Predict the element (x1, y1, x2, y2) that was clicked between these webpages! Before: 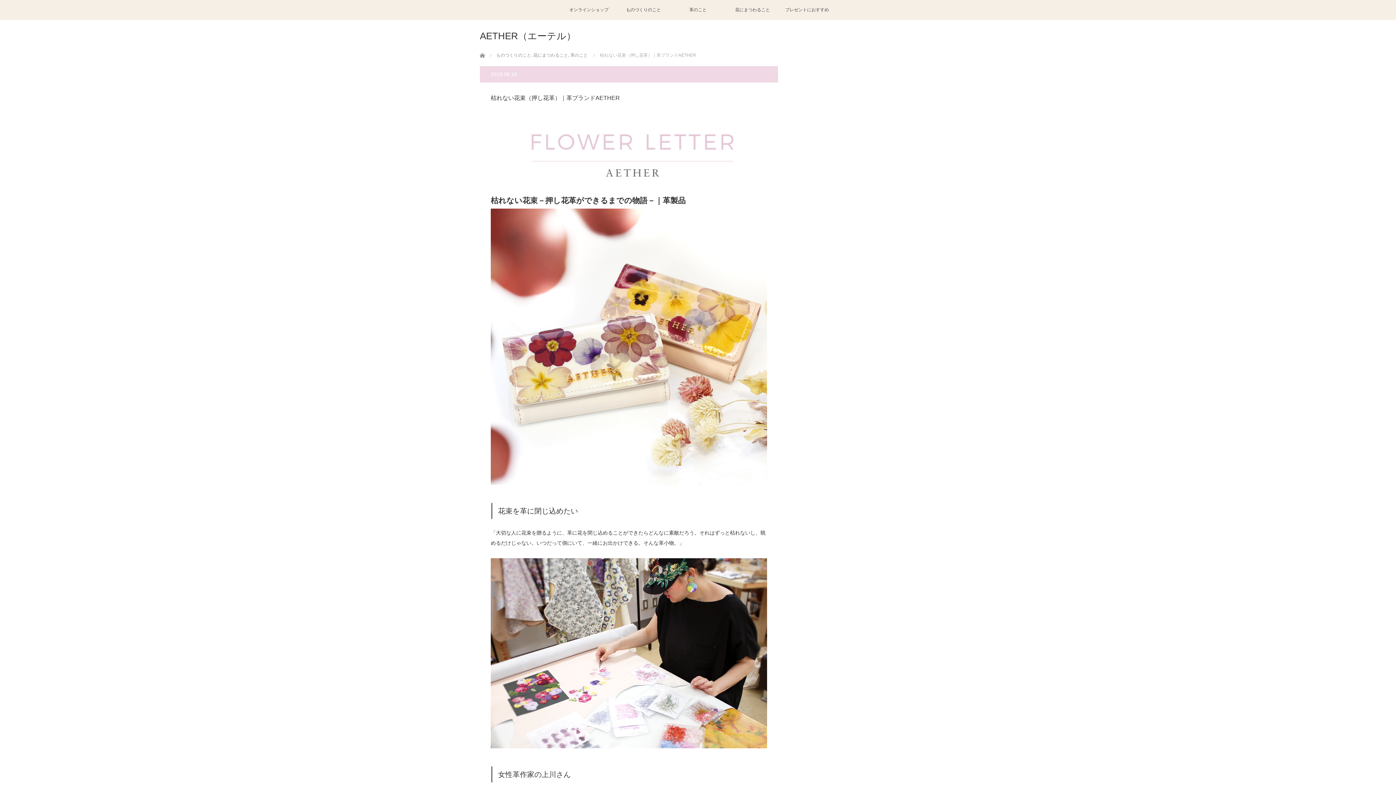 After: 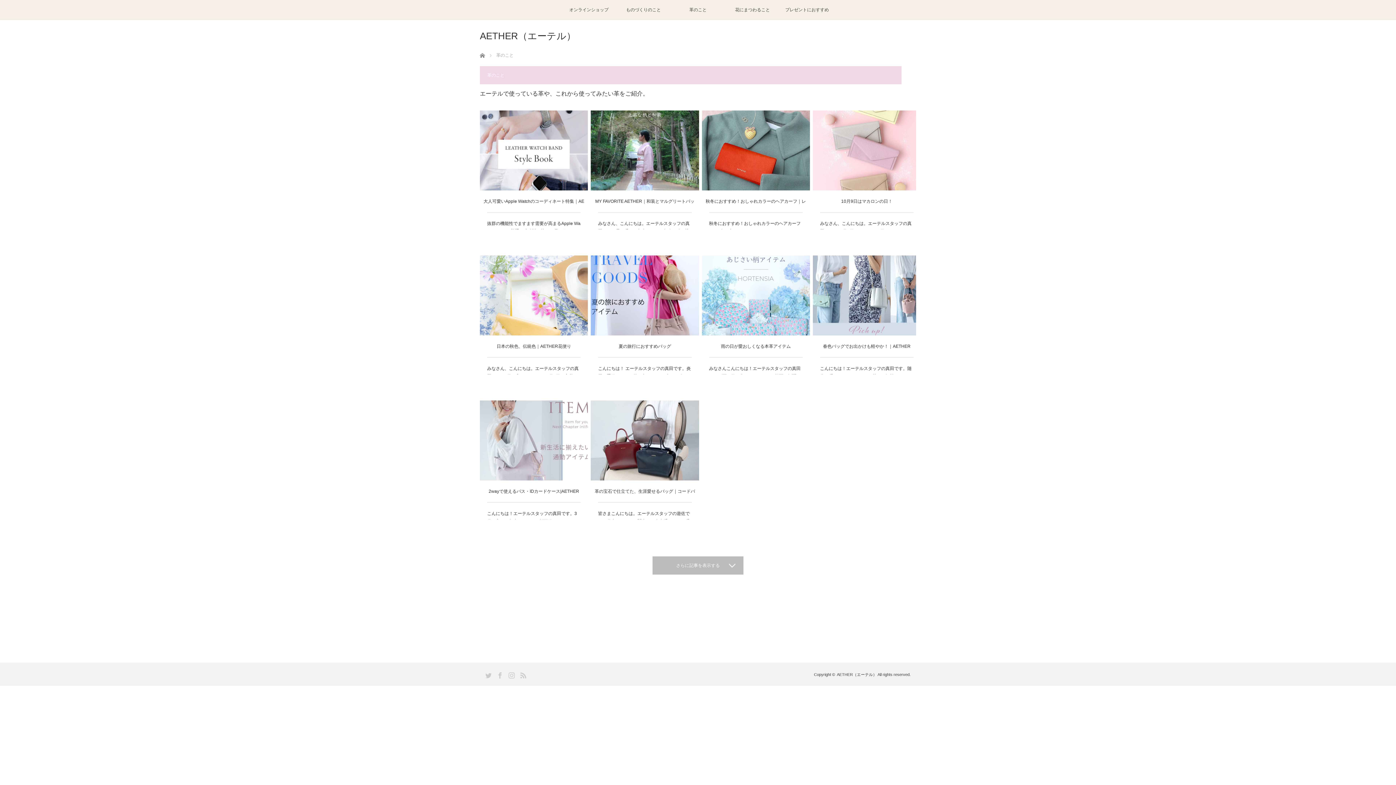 Action: bbox: (570, 52, 588, 57) label: 革のこと